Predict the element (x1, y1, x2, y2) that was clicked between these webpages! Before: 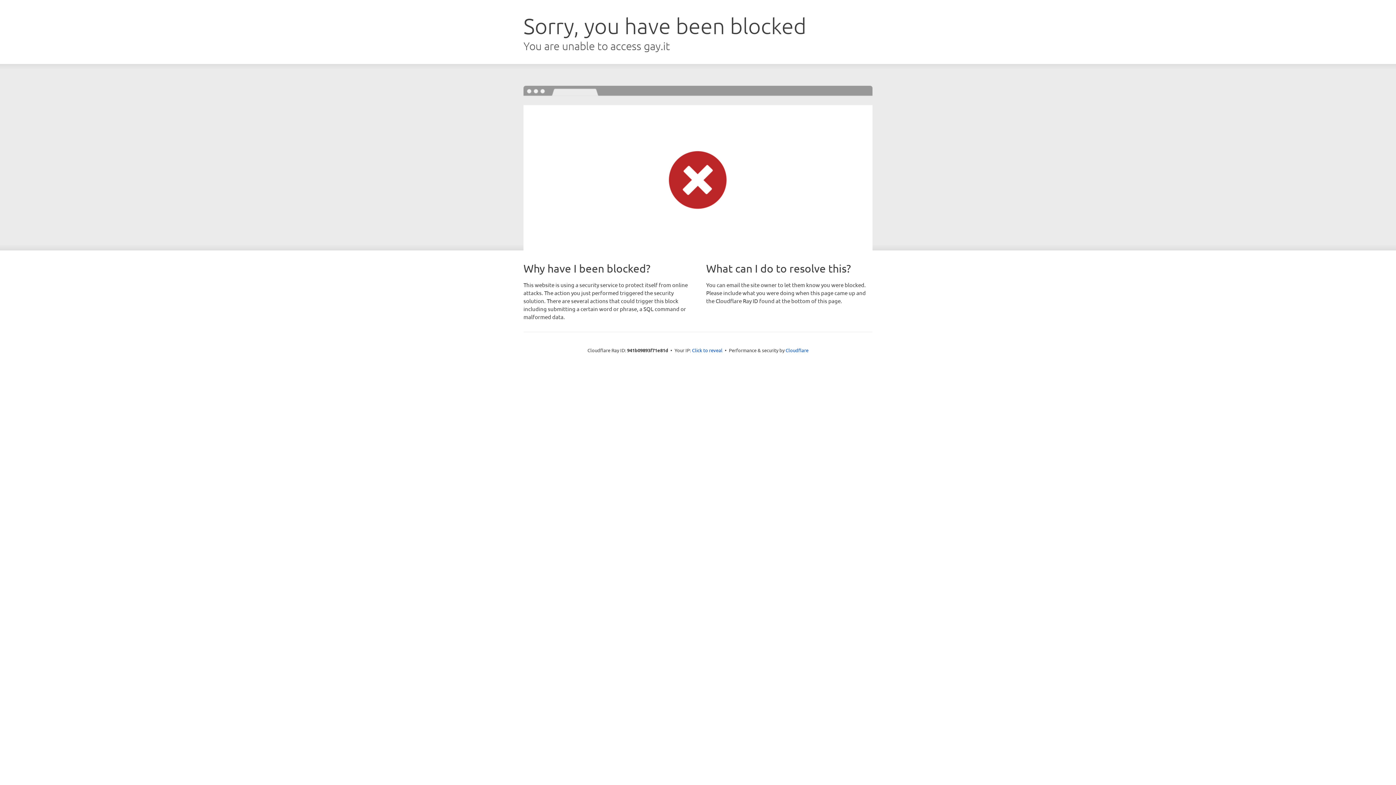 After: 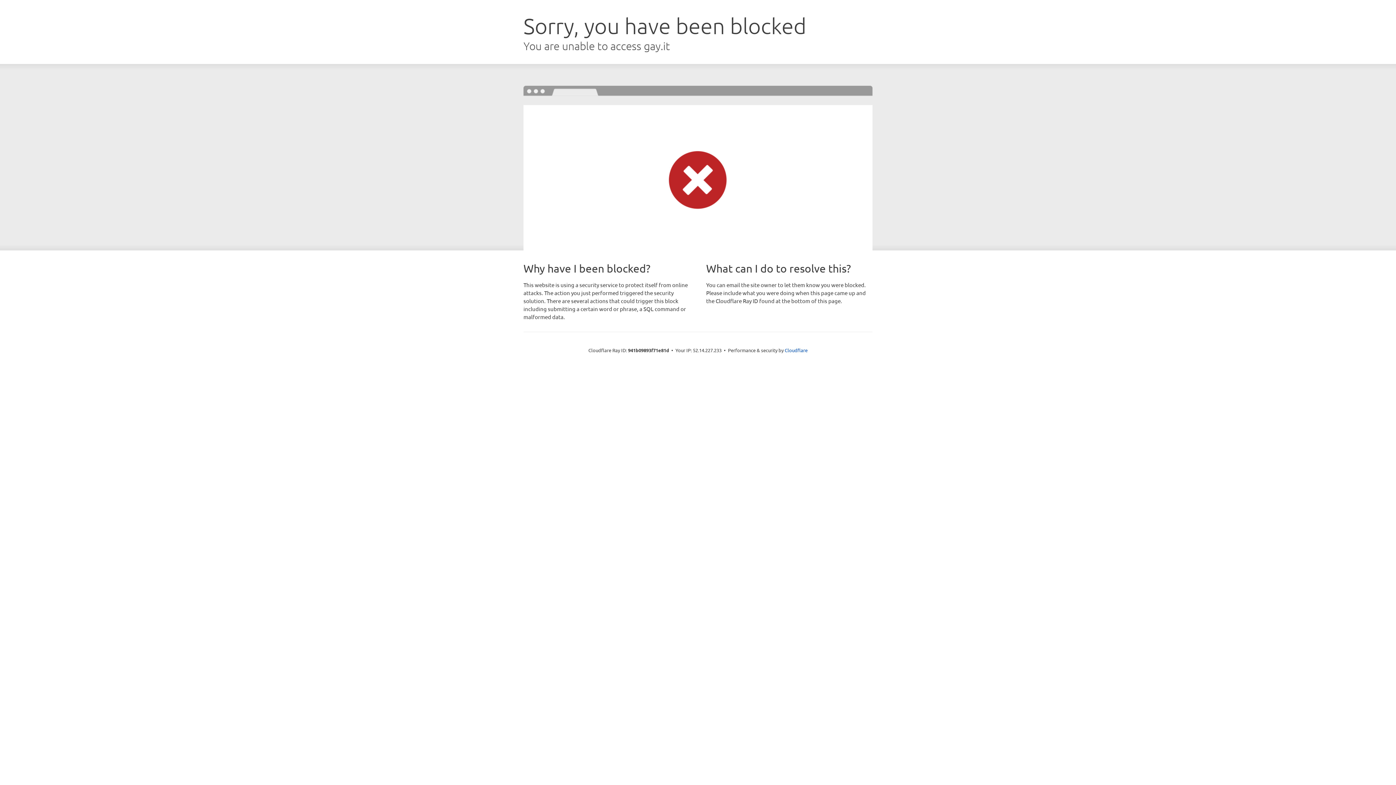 Action: label: Click to reveal bbox: (692, 346, 722, 353)